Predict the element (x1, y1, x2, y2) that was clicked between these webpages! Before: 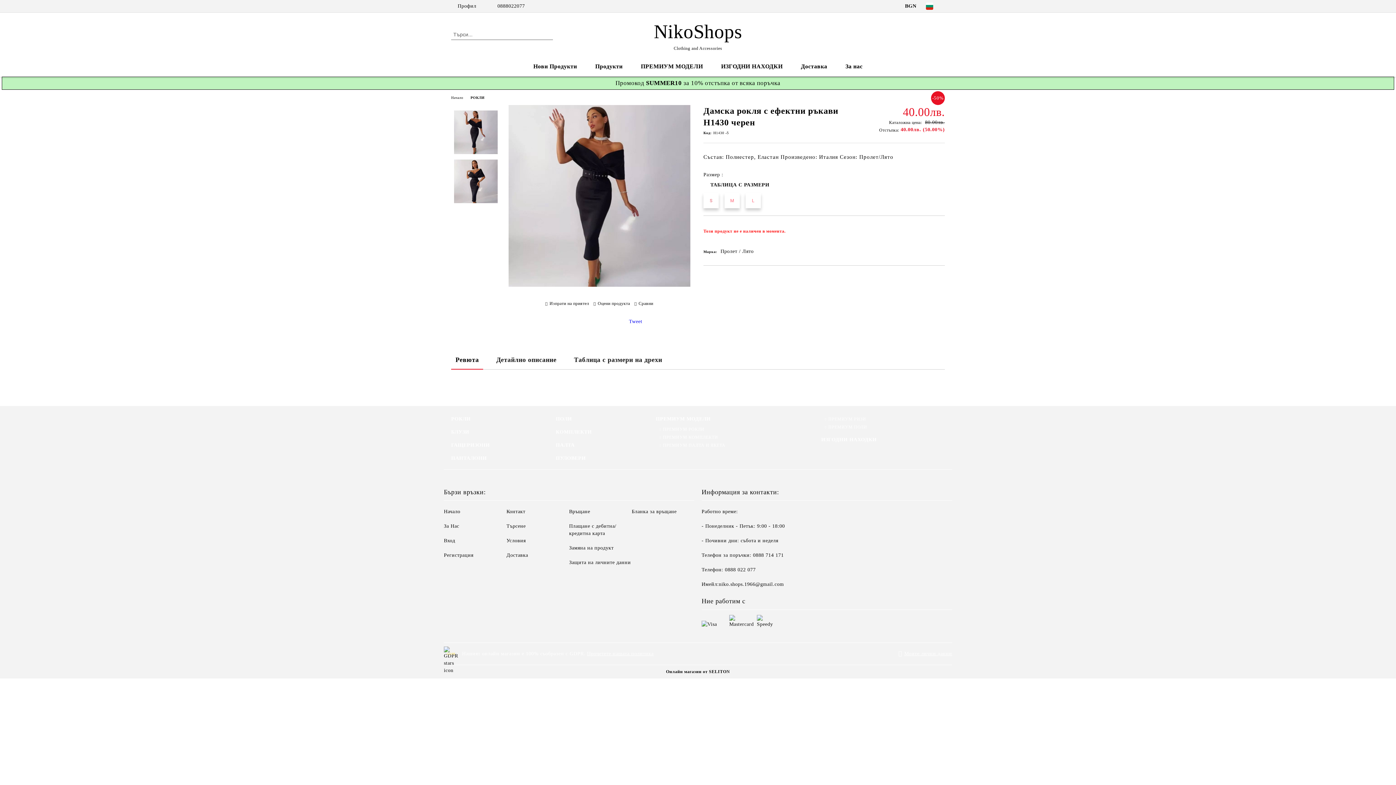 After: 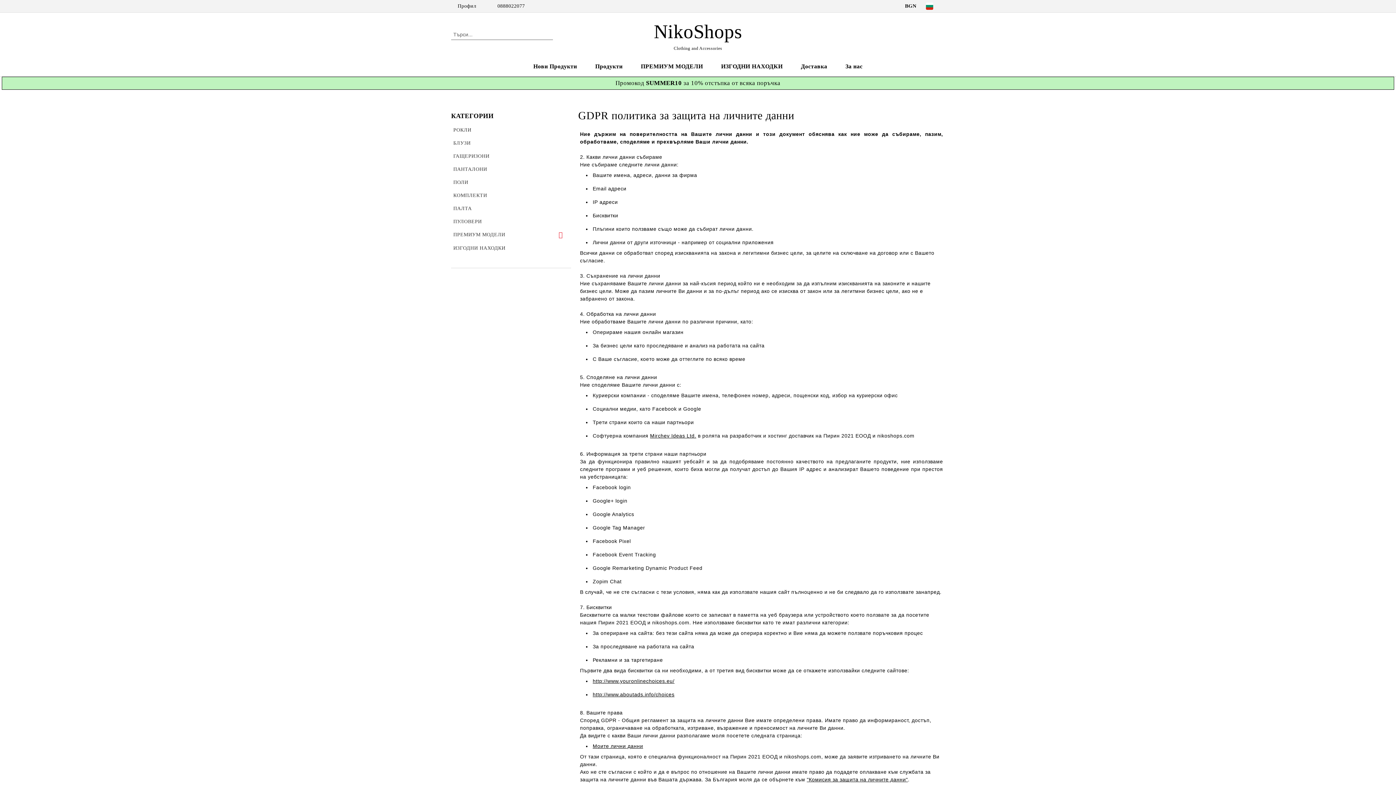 Action: label: Прочетете нашата политика bbox: (587, 651, 653, 656)